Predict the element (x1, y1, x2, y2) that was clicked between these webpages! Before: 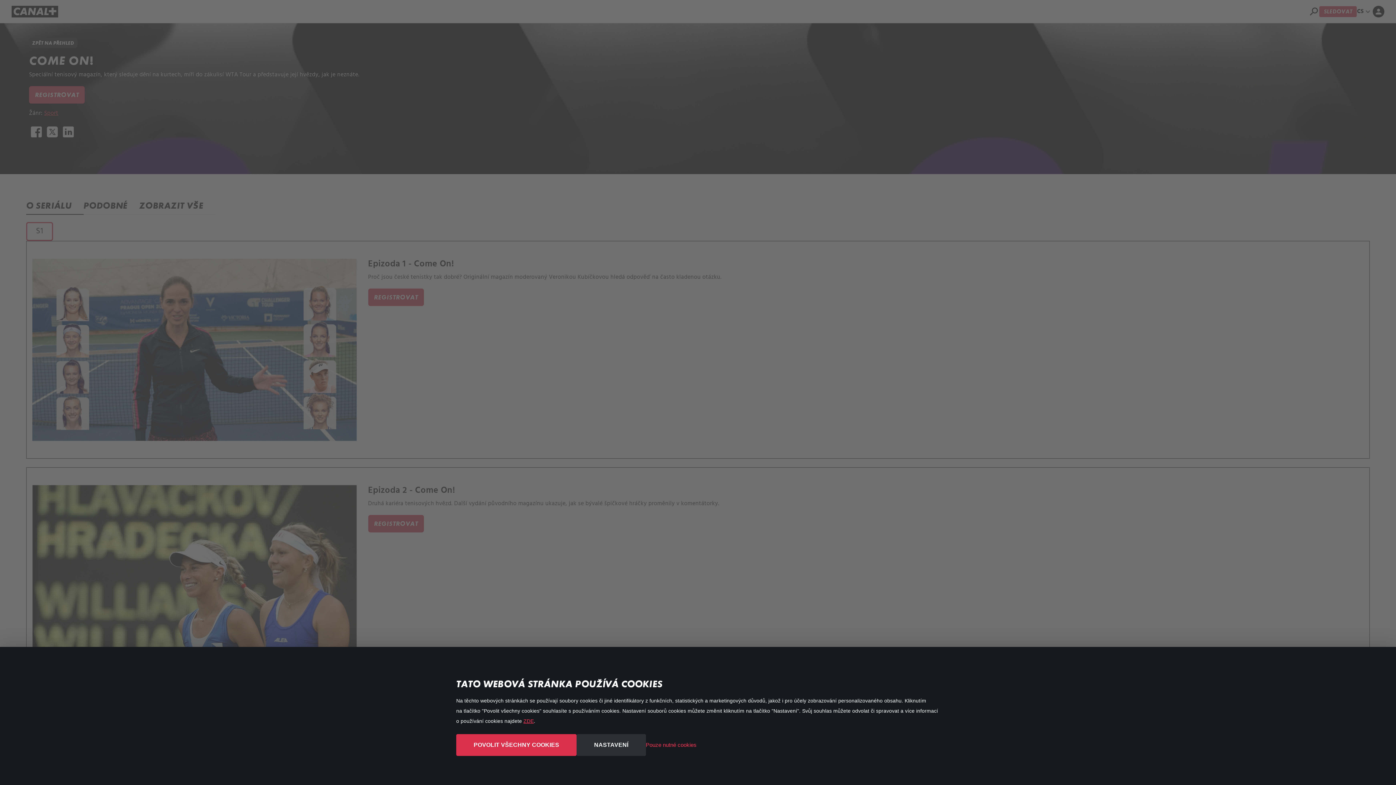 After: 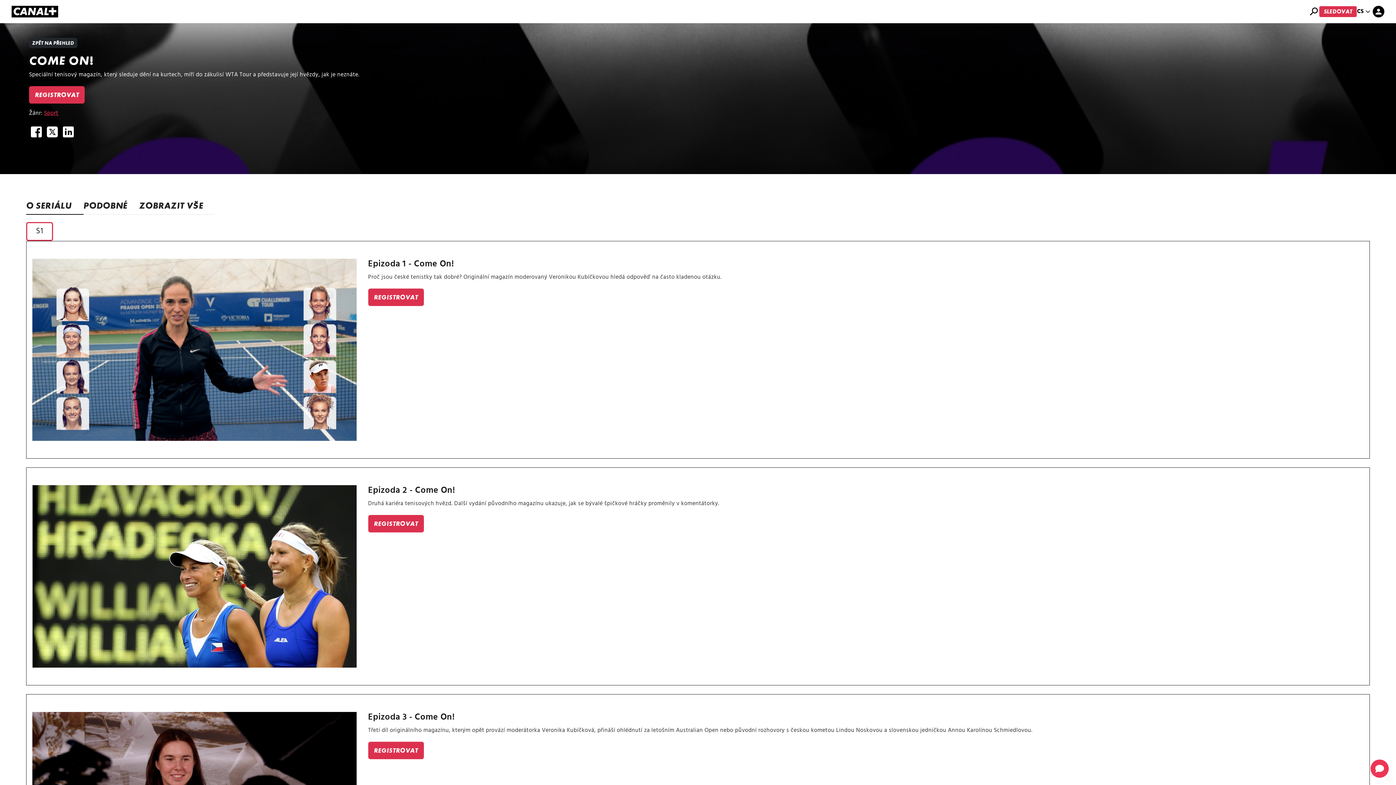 Action: bbox: (456, 734, 576, 756) label: POVOLIT VŠECHNY COOKIES